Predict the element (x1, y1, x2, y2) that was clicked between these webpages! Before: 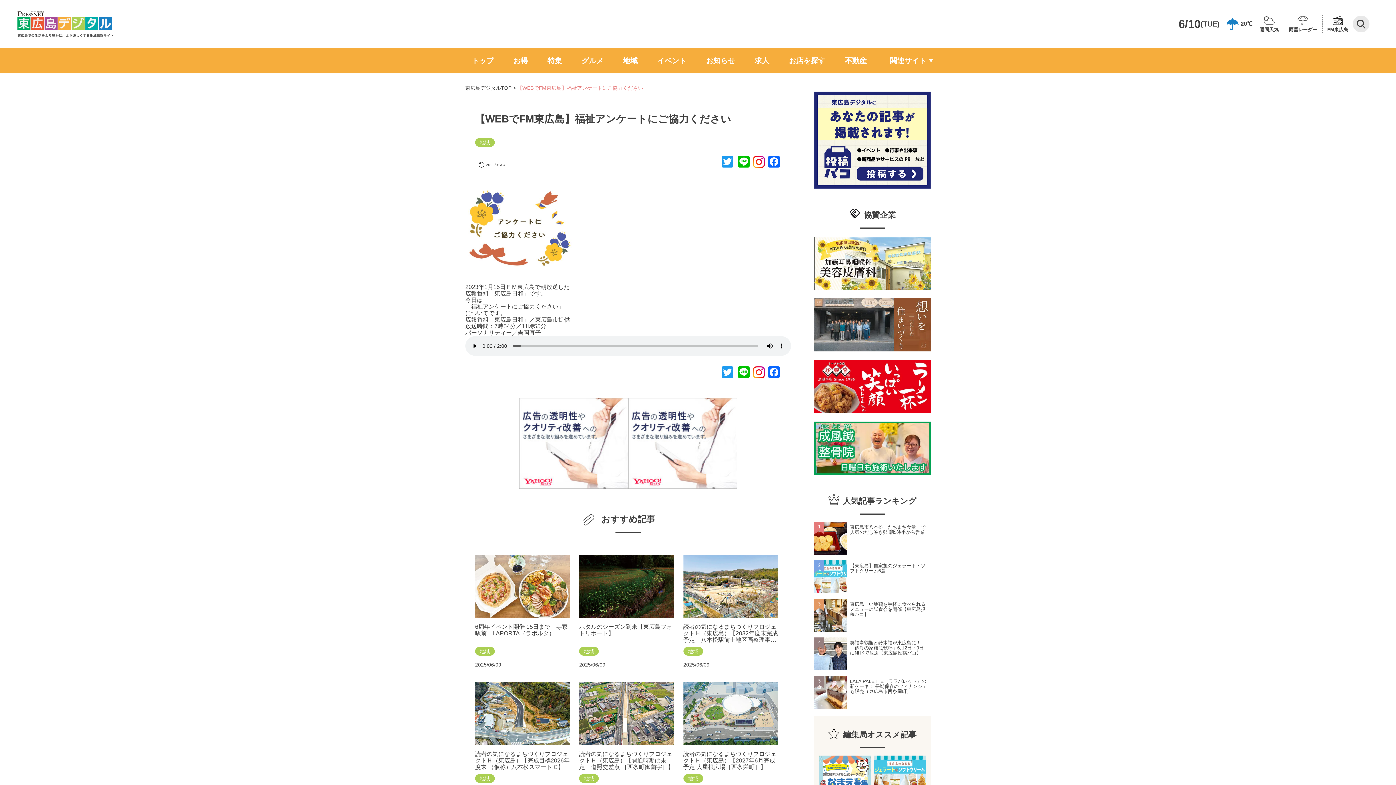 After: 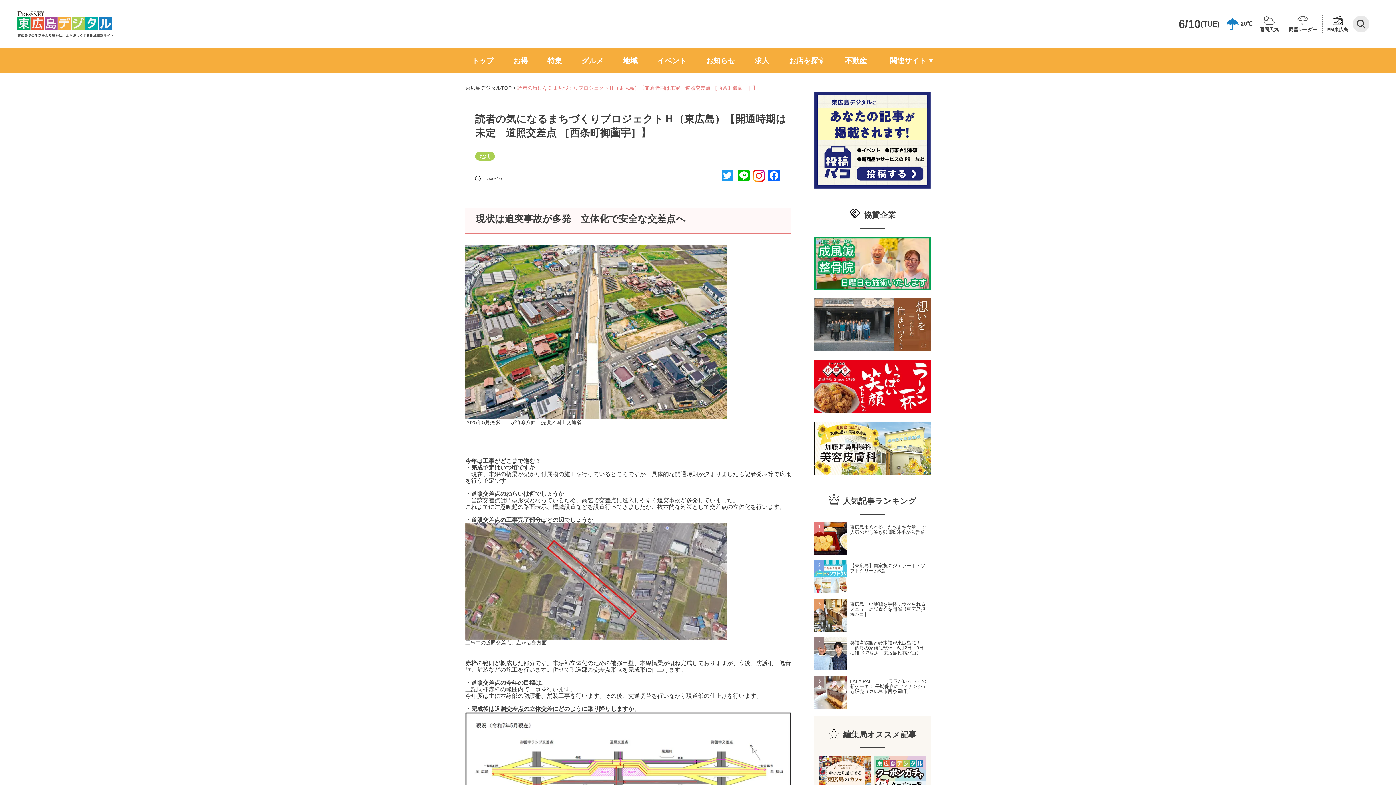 Action: bbox: (579, 682, 674, 774) label: 読者の気になるまちづくりプロジェクトＨ（東広島）【開通時期は未定　道照交差点 ［西条町御薗宇］】